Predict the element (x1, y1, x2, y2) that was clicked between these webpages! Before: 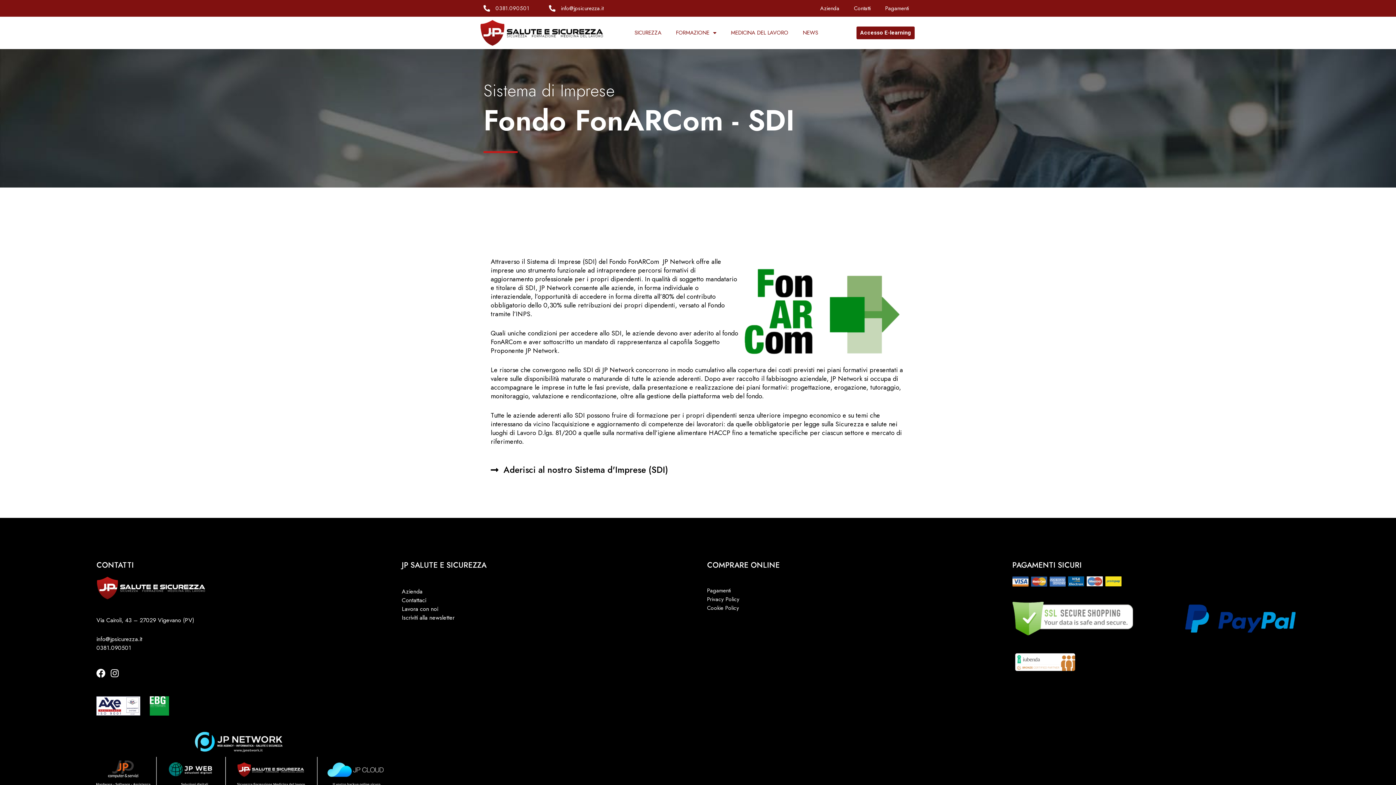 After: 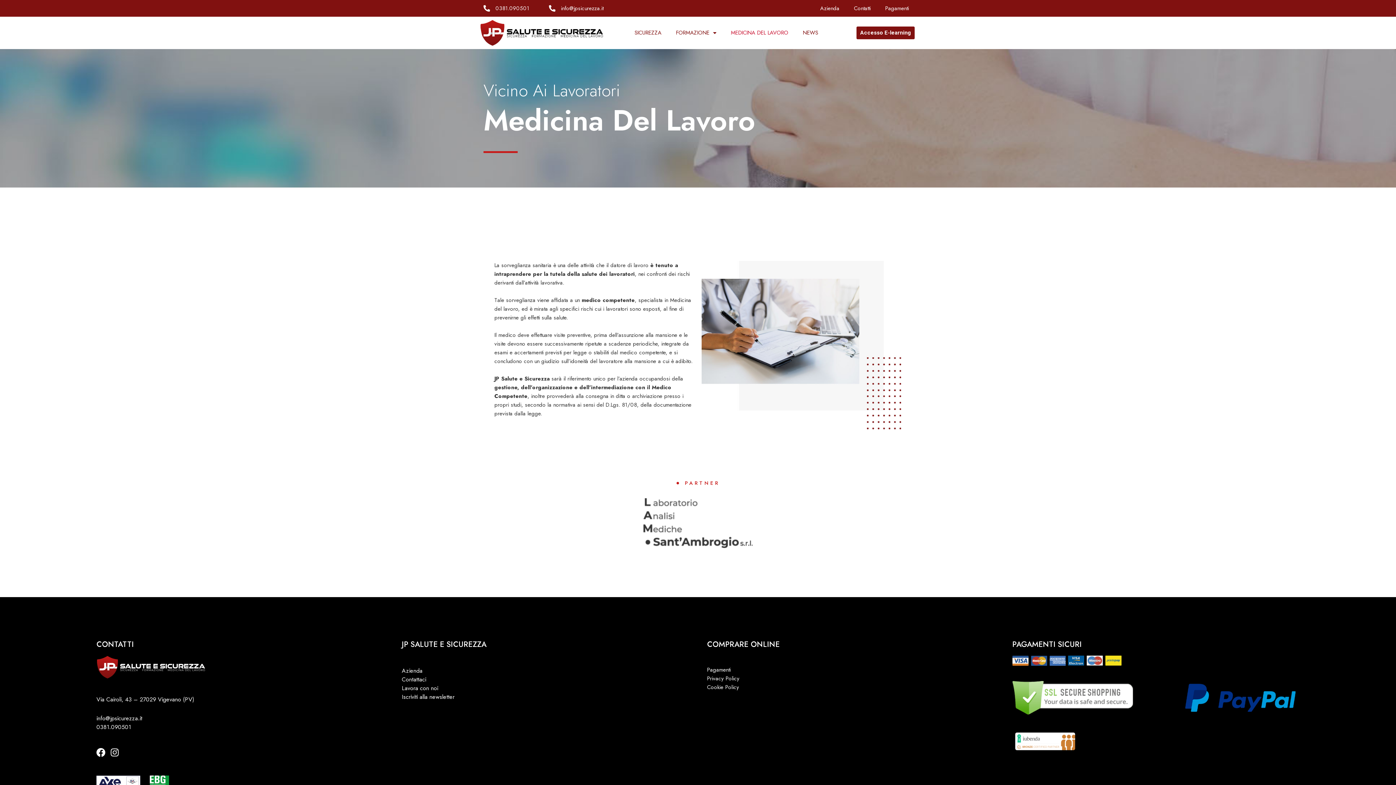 Action: label: MEDICINA DEL LAVORO bbox: (723, 24, 795, 41)